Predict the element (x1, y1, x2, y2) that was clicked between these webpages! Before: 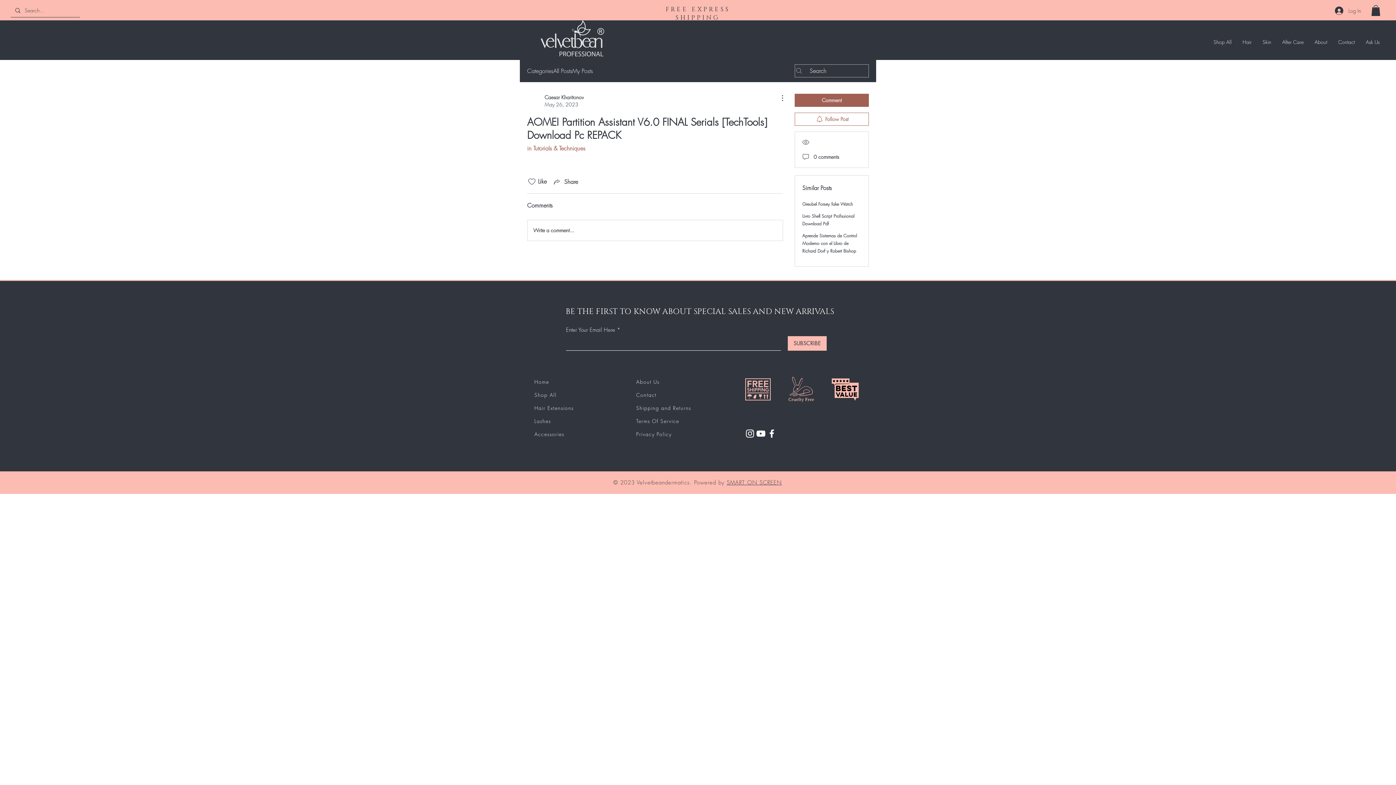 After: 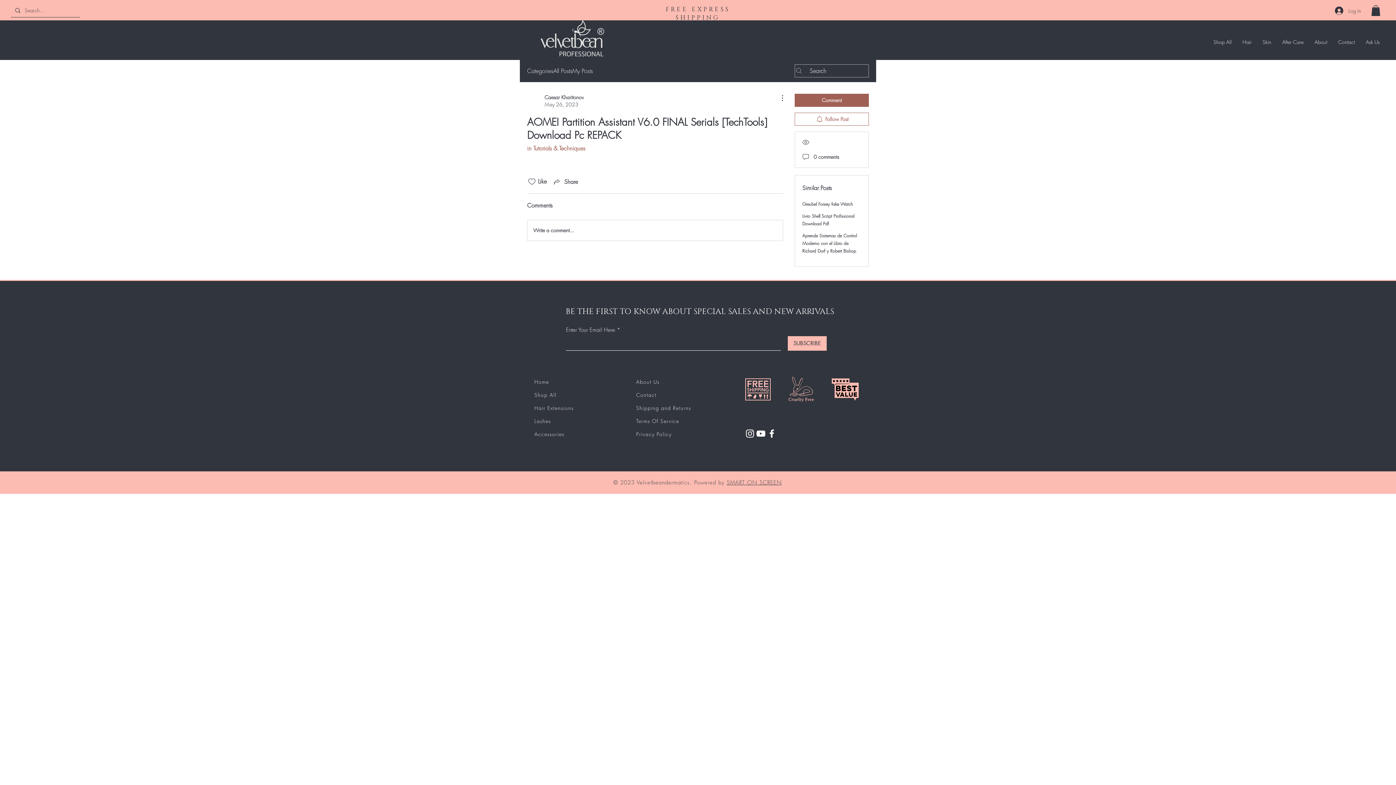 Action: label: SMART ON SCREEN bbox: (726, 479, 782, 486)